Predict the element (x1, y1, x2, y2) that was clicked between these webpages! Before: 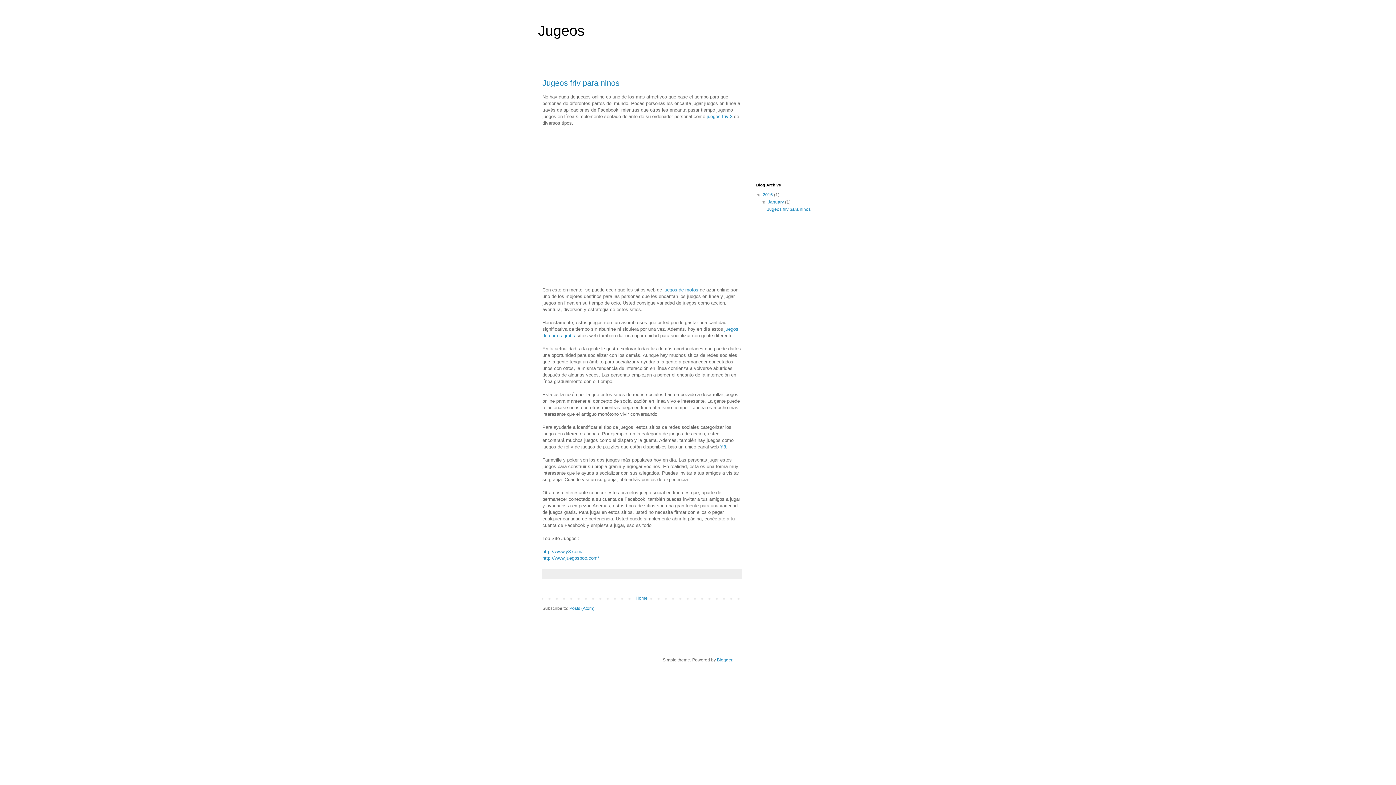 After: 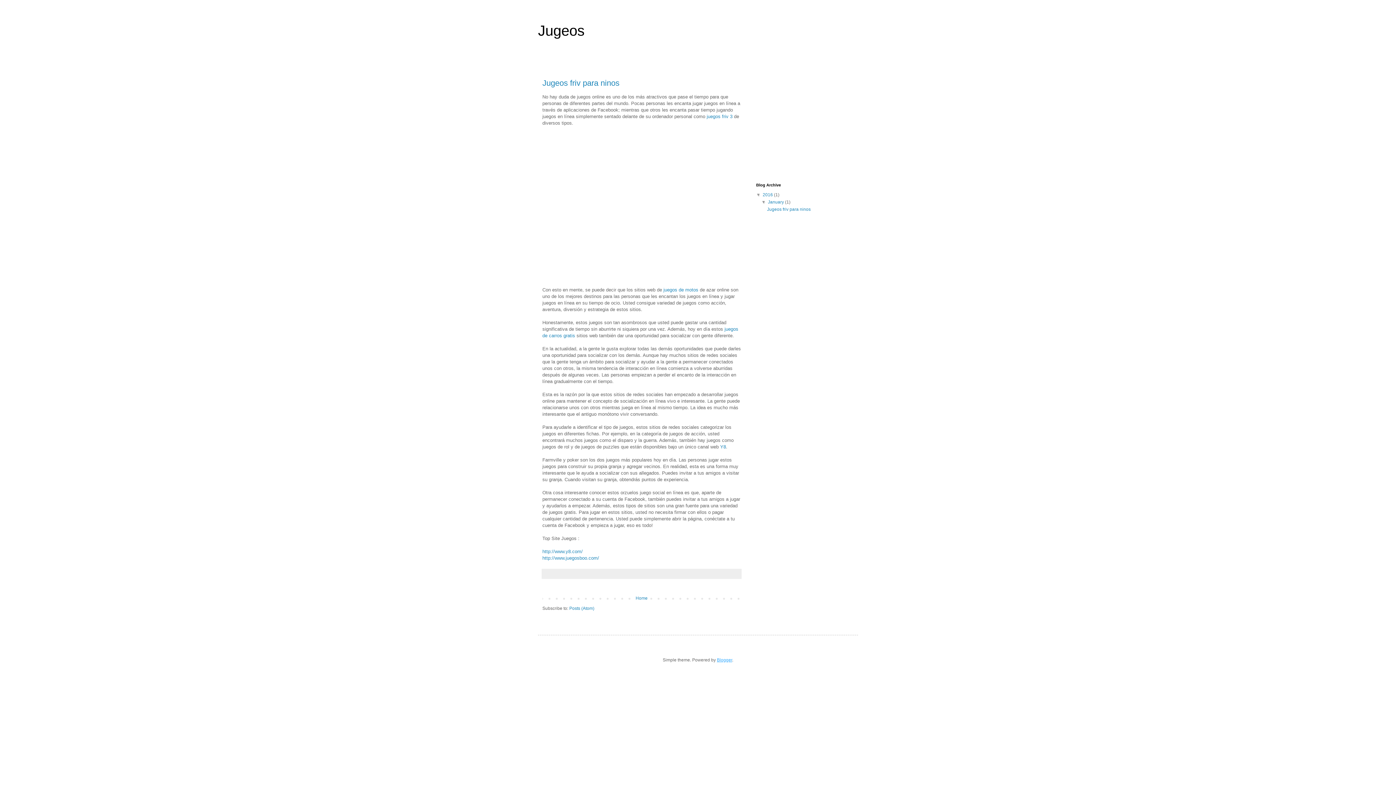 Action: bbox: (717, 657, 732, 662) label: Blogger